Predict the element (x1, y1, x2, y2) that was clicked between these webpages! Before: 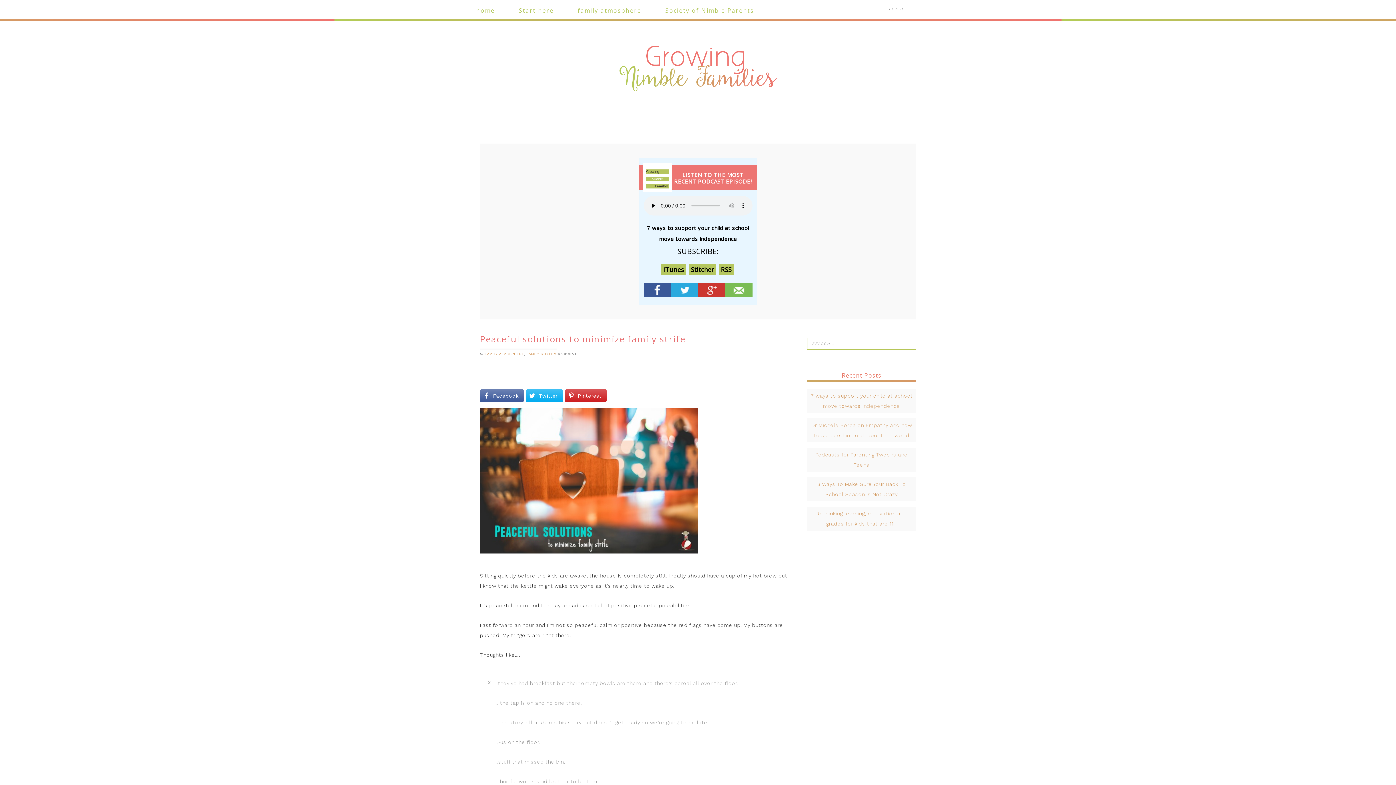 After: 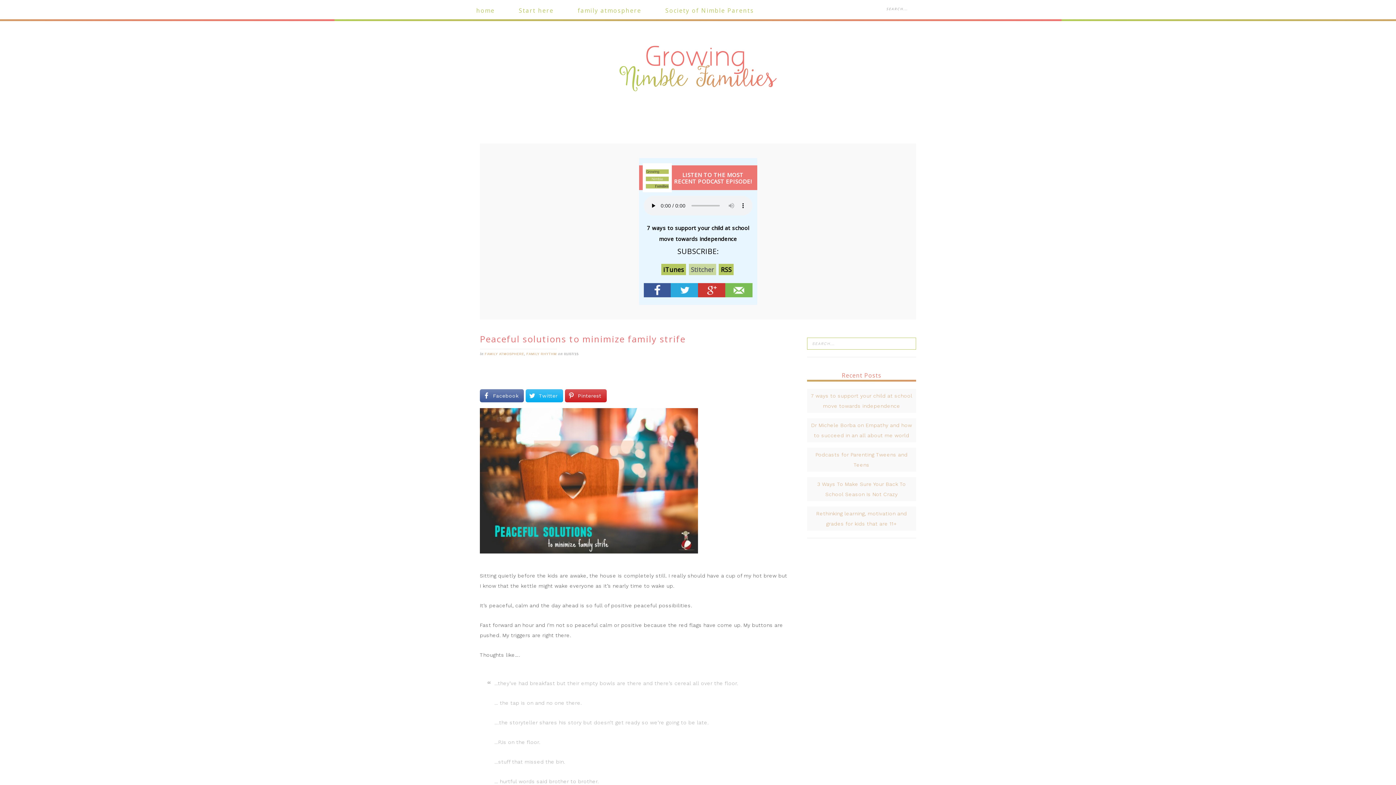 Action: label: Stitcher bbox: (688, 263, 716, 275)